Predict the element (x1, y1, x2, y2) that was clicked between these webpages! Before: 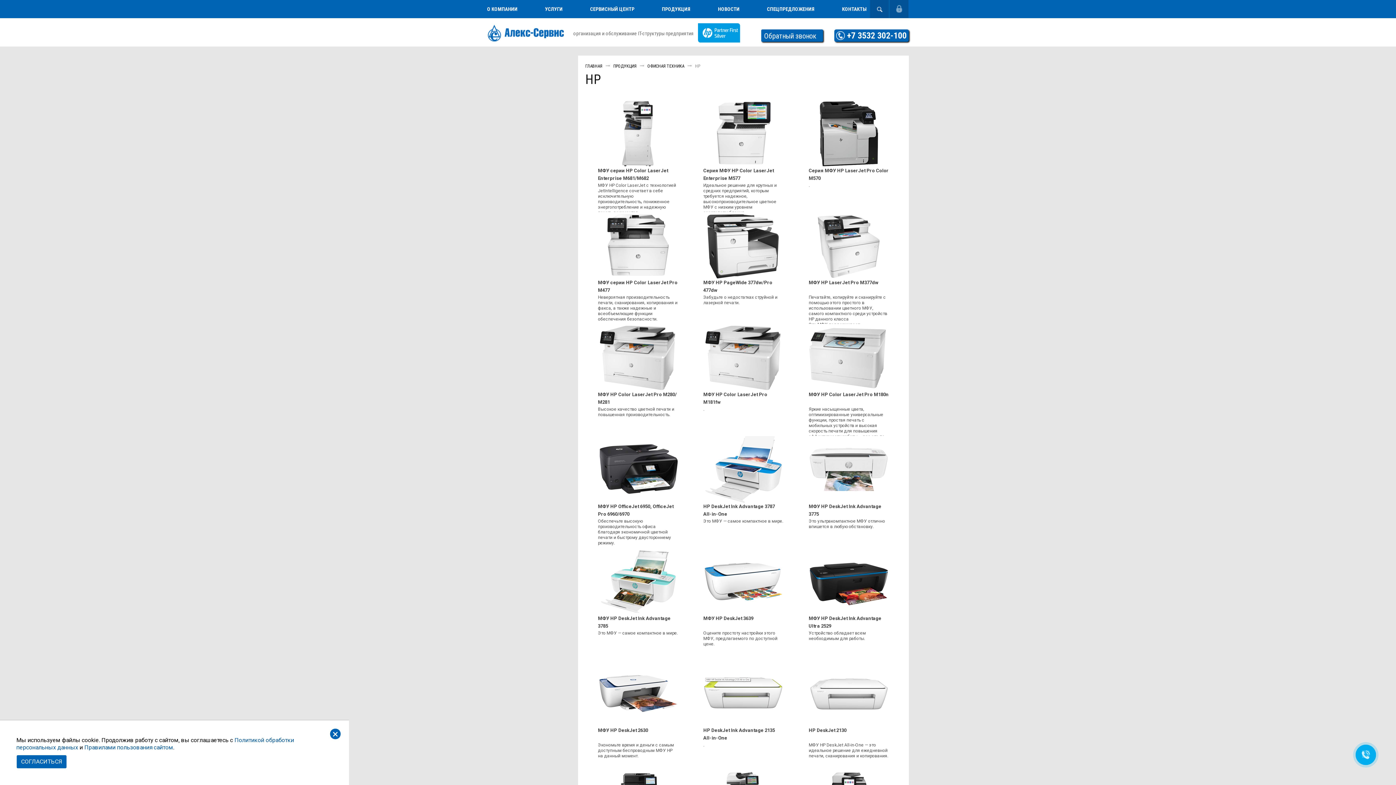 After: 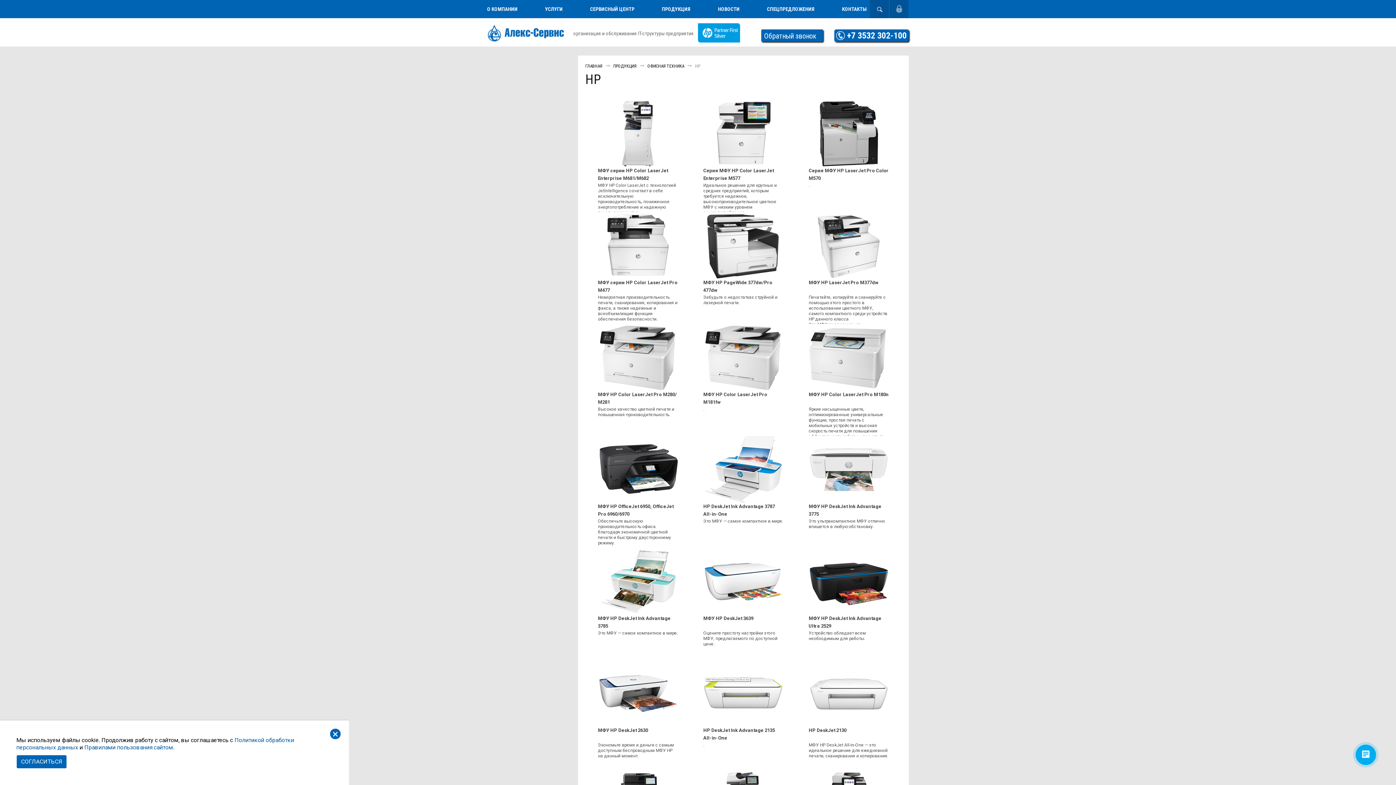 Action: bbox: (870, 0, 889, 18)